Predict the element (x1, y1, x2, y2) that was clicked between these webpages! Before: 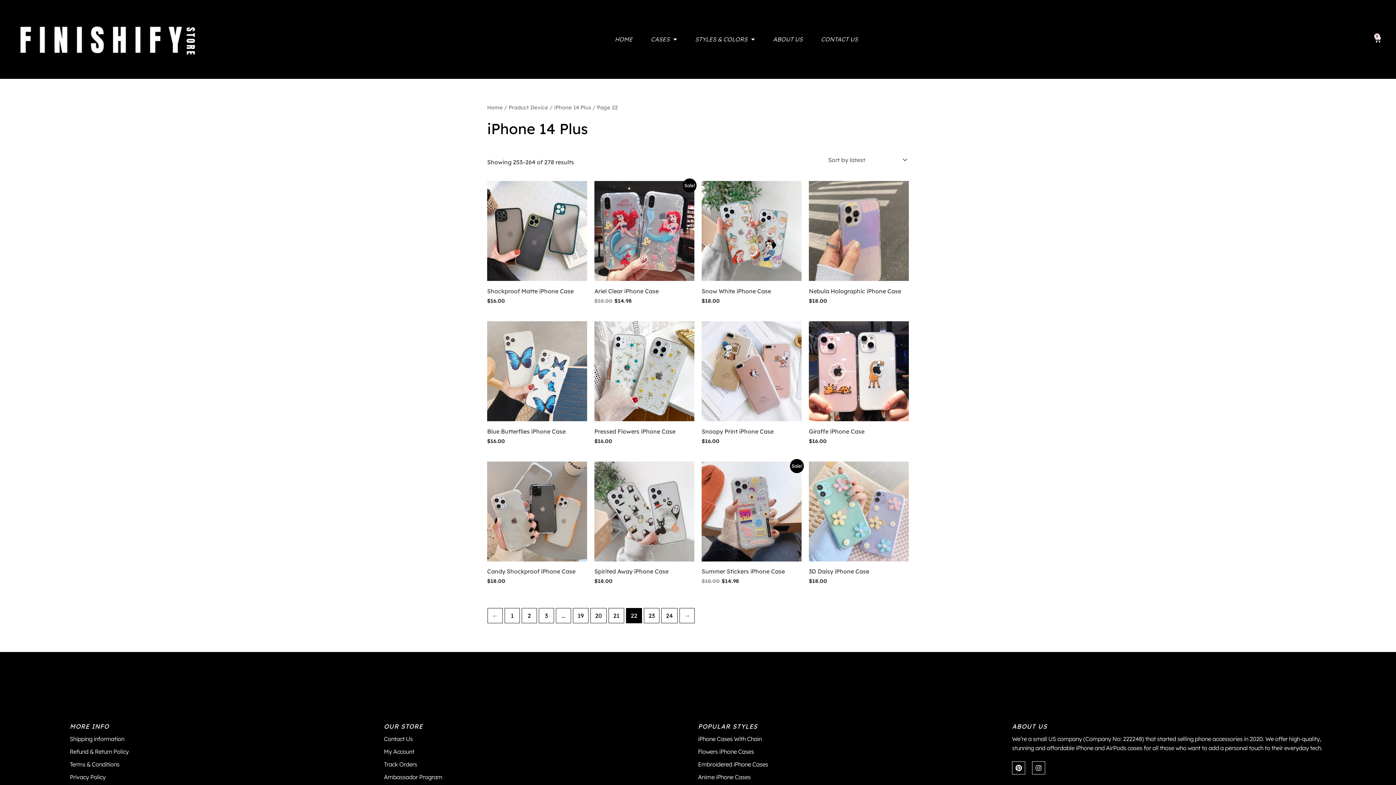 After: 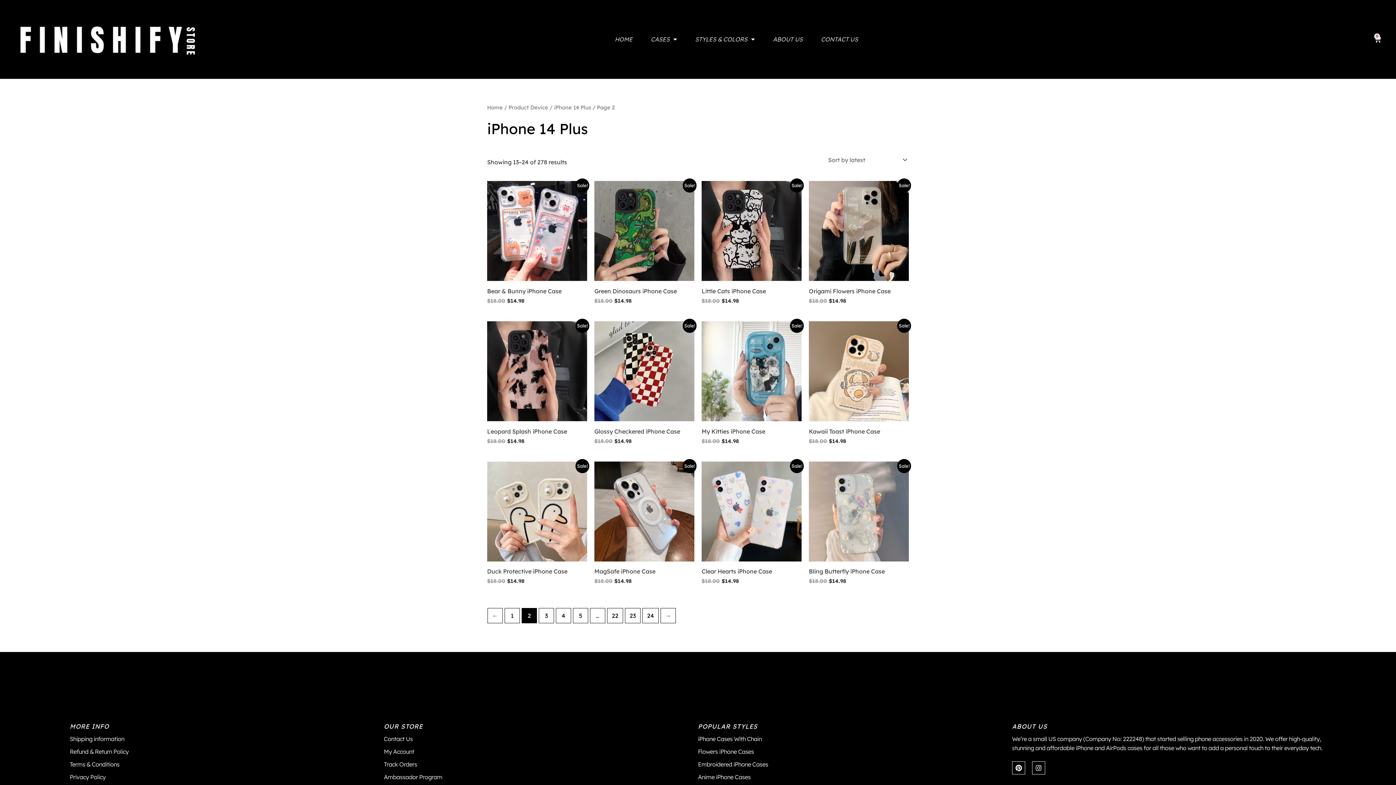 Action: bbox: (522, 608, 536, 623) label: Page 2